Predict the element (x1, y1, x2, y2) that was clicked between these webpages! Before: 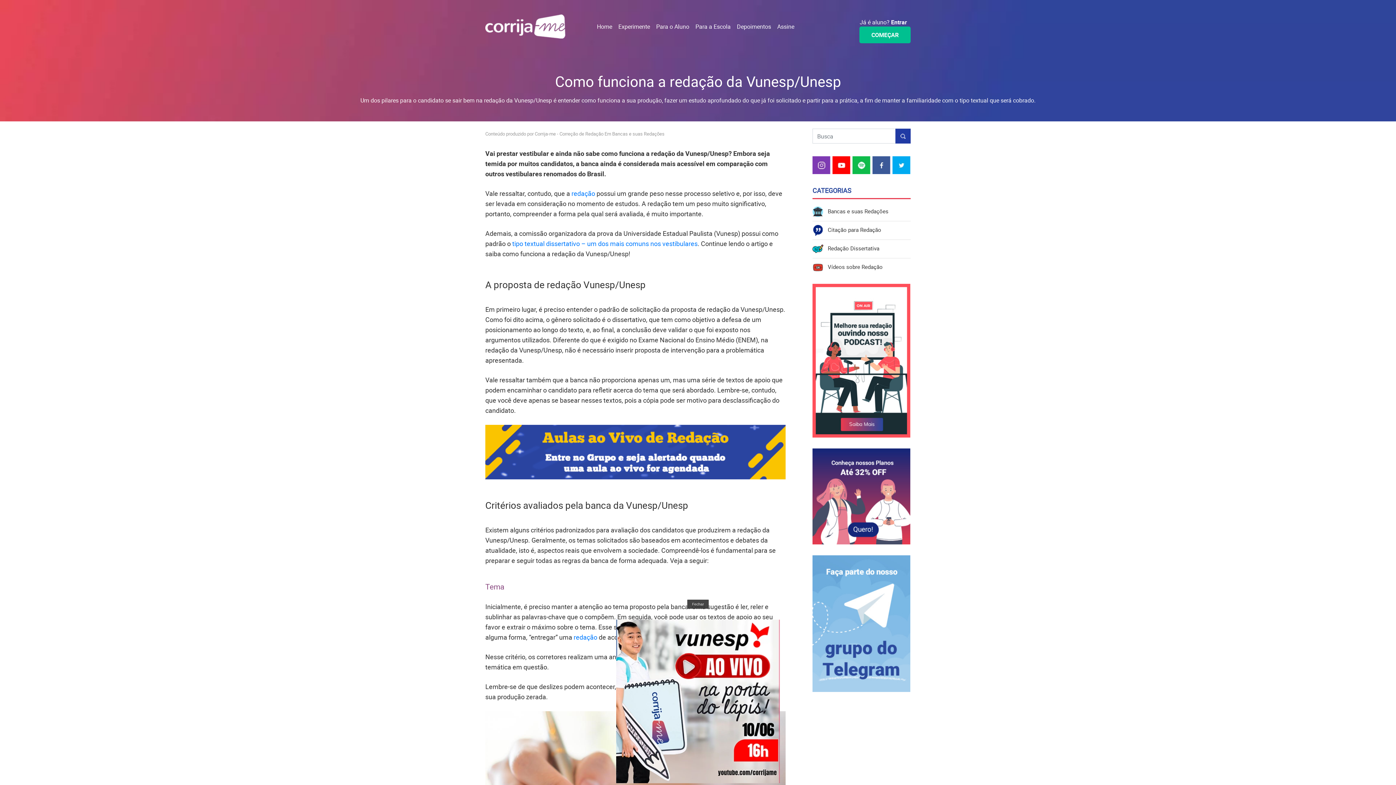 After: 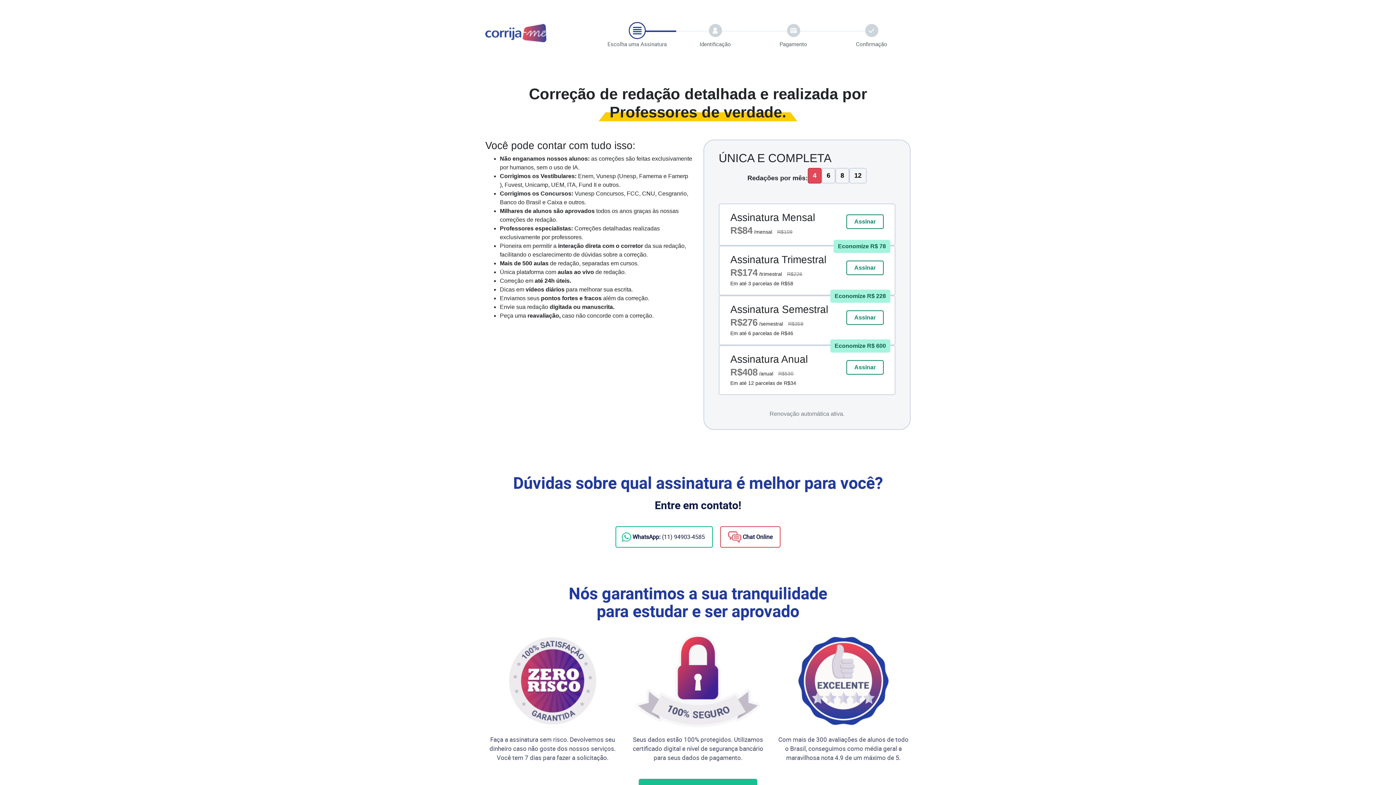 Action: bbox: (812, 448, 910, 544)